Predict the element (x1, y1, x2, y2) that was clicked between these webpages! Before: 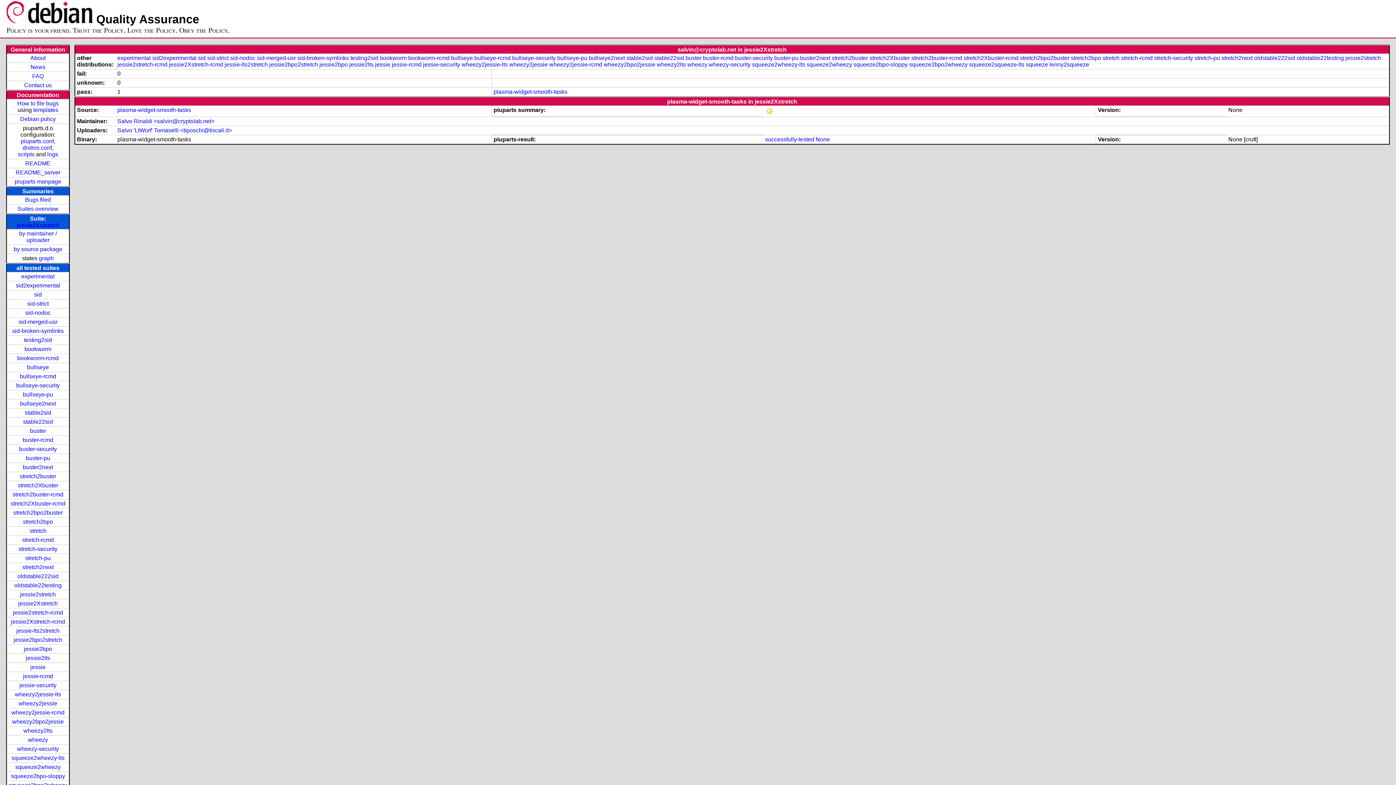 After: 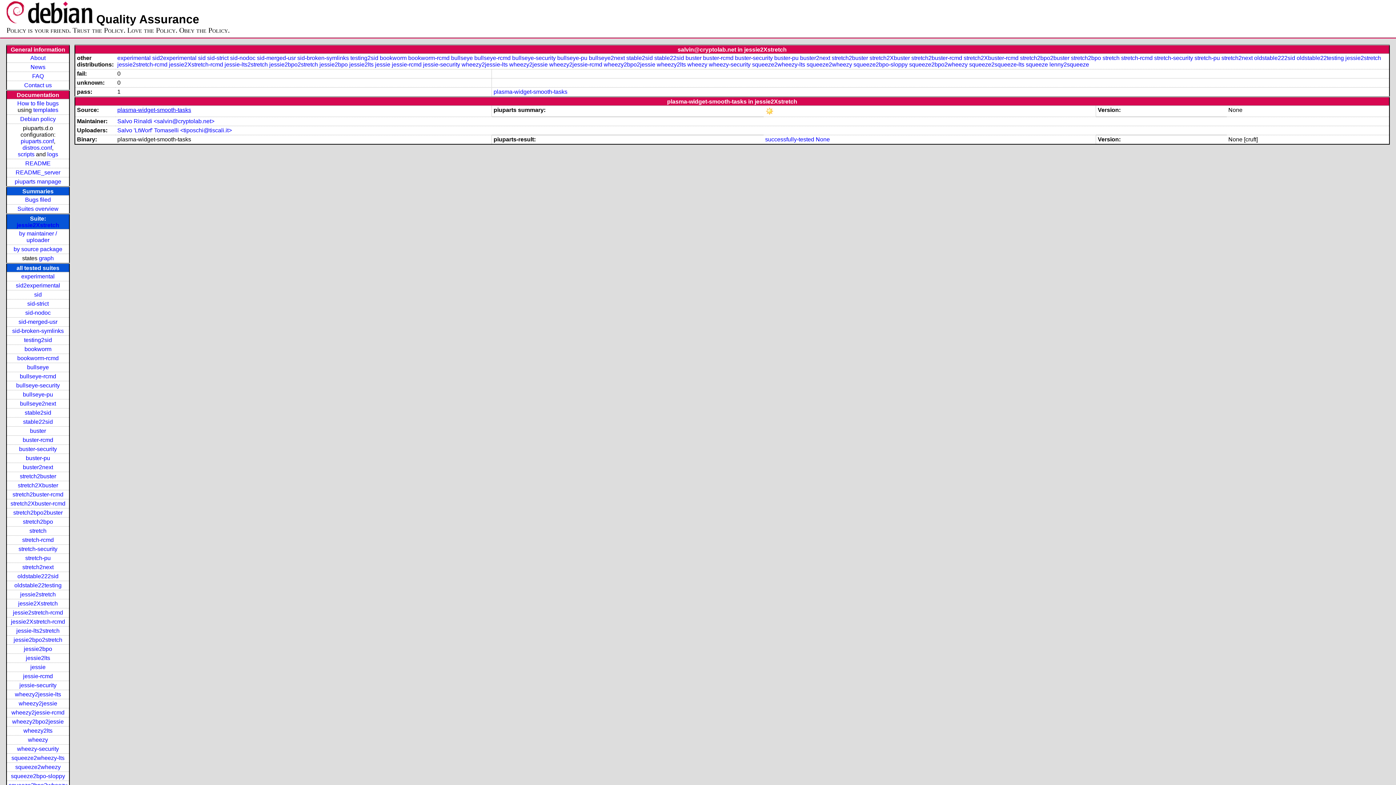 Action: label: plasma-widget-smooth-tasks bbox: (117, 106, 191, 113)